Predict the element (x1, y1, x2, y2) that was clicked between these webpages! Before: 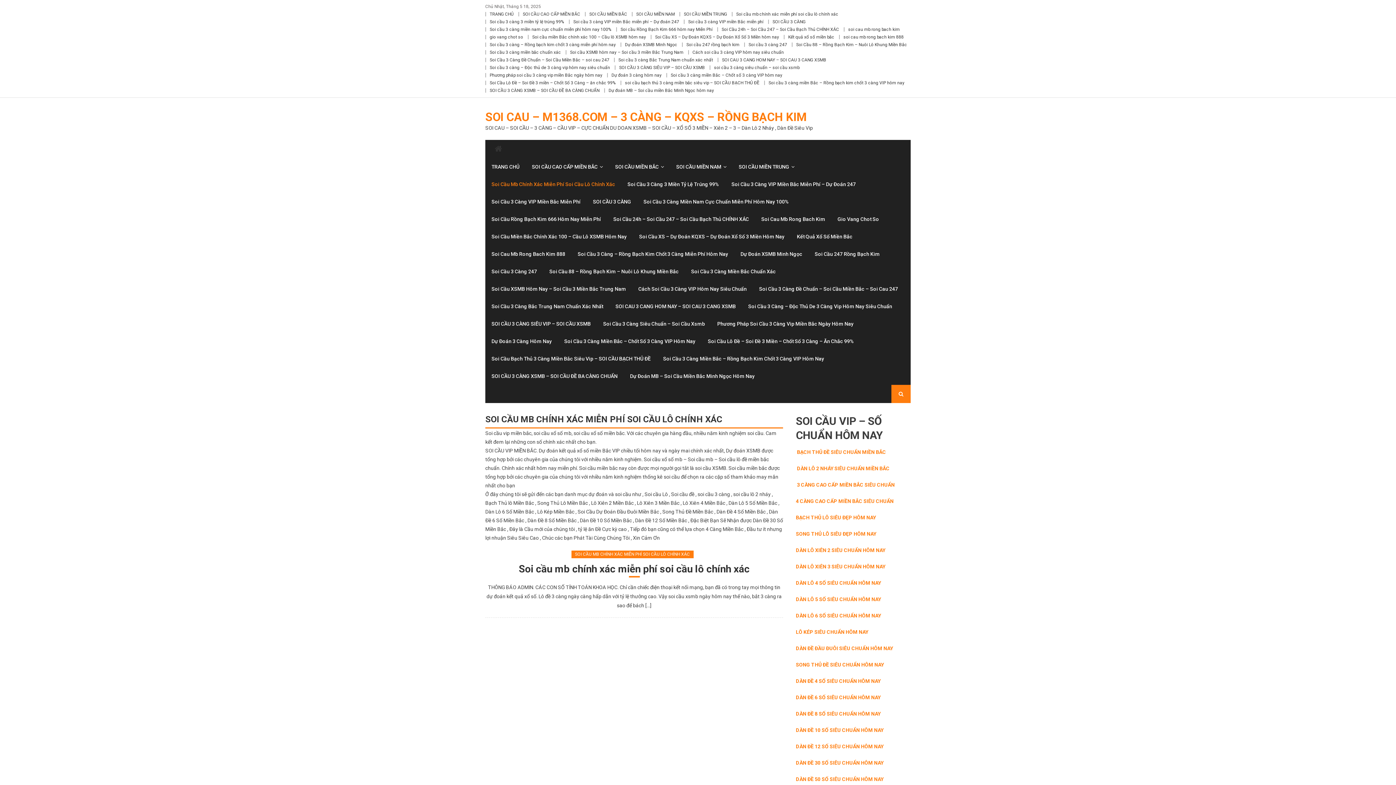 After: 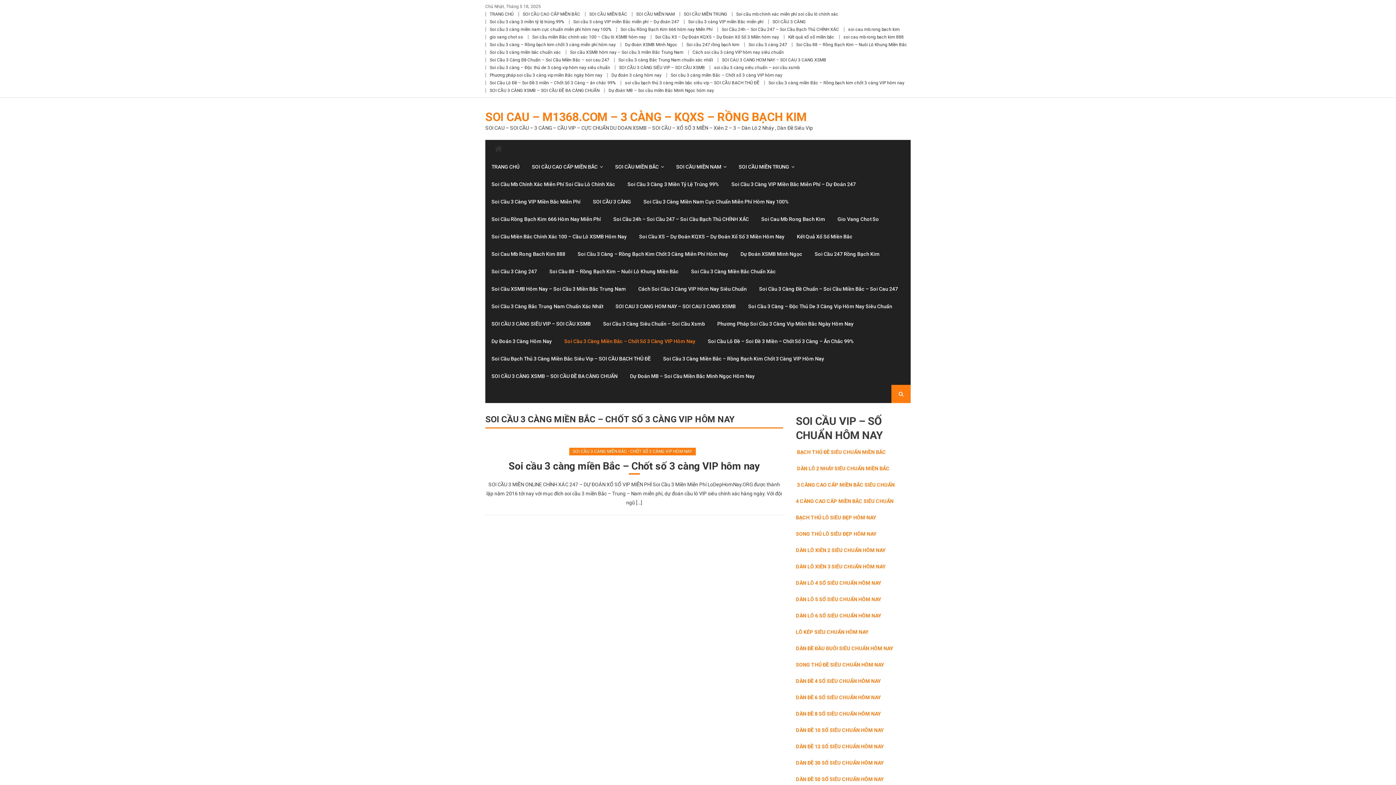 Action: bbox: (670, 72, 782, 77) label: Soi cầu 3 càng miền Bắc – Chốt số 3 càng VIP hôm nay